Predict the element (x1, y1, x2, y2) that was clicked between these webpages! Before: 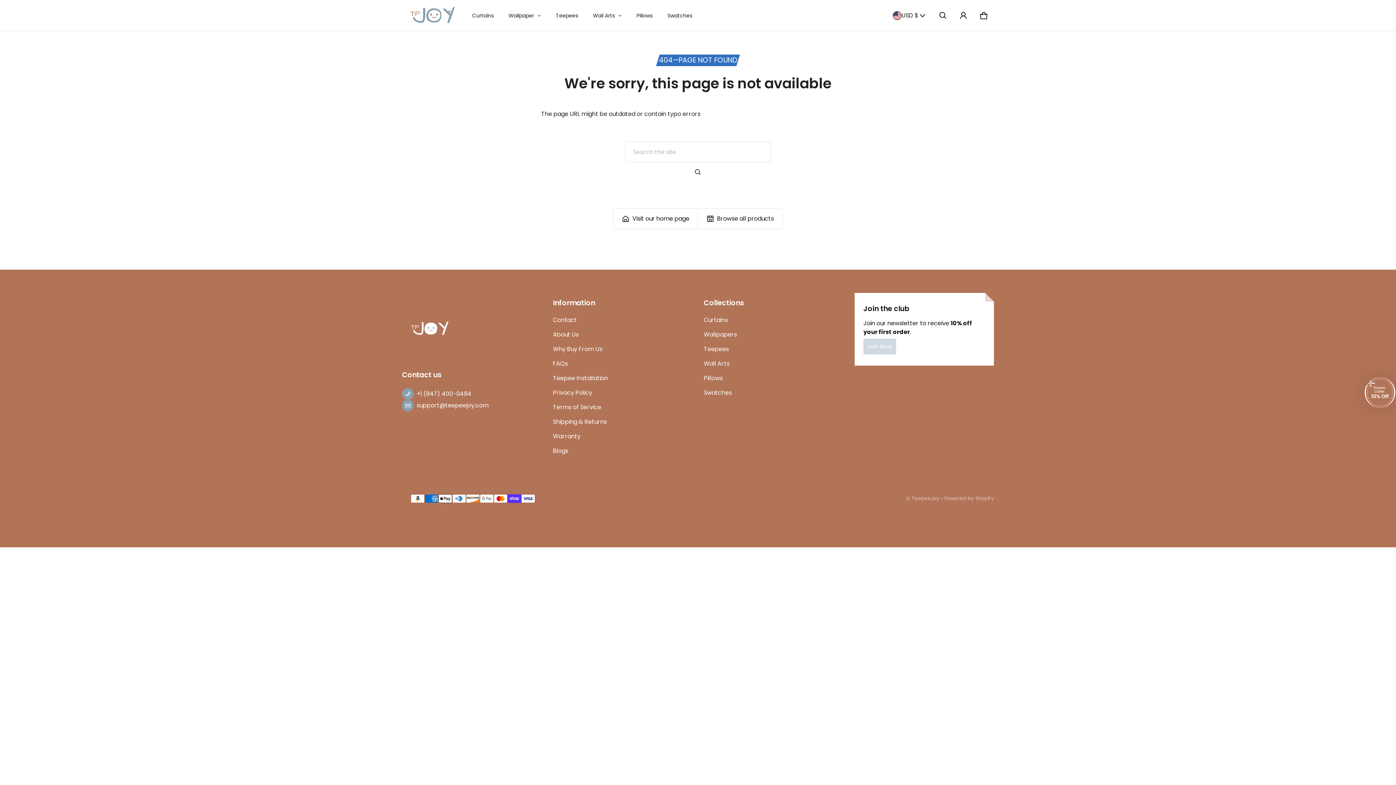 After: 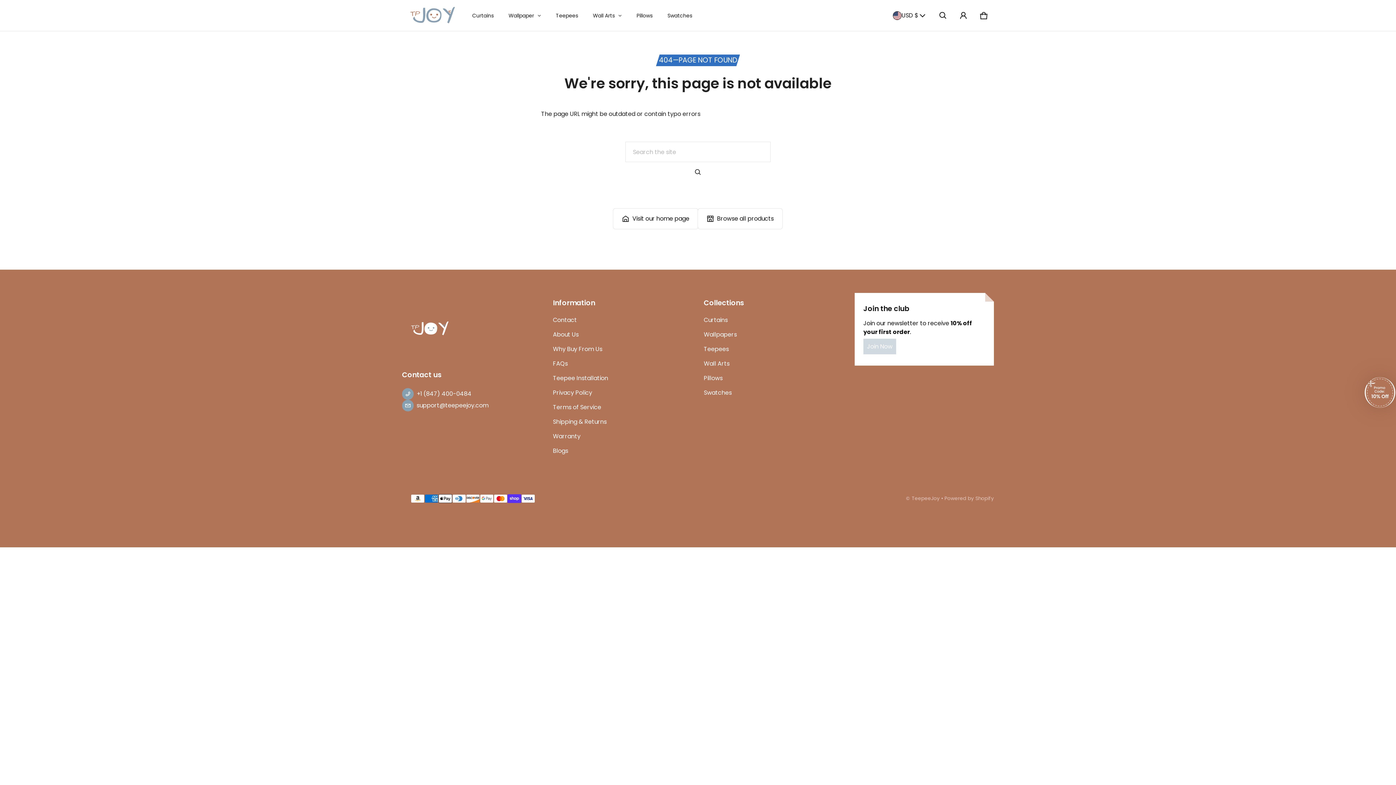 Action: bbox: (402, 400, 488, 411) label: support@teepeejoy.com